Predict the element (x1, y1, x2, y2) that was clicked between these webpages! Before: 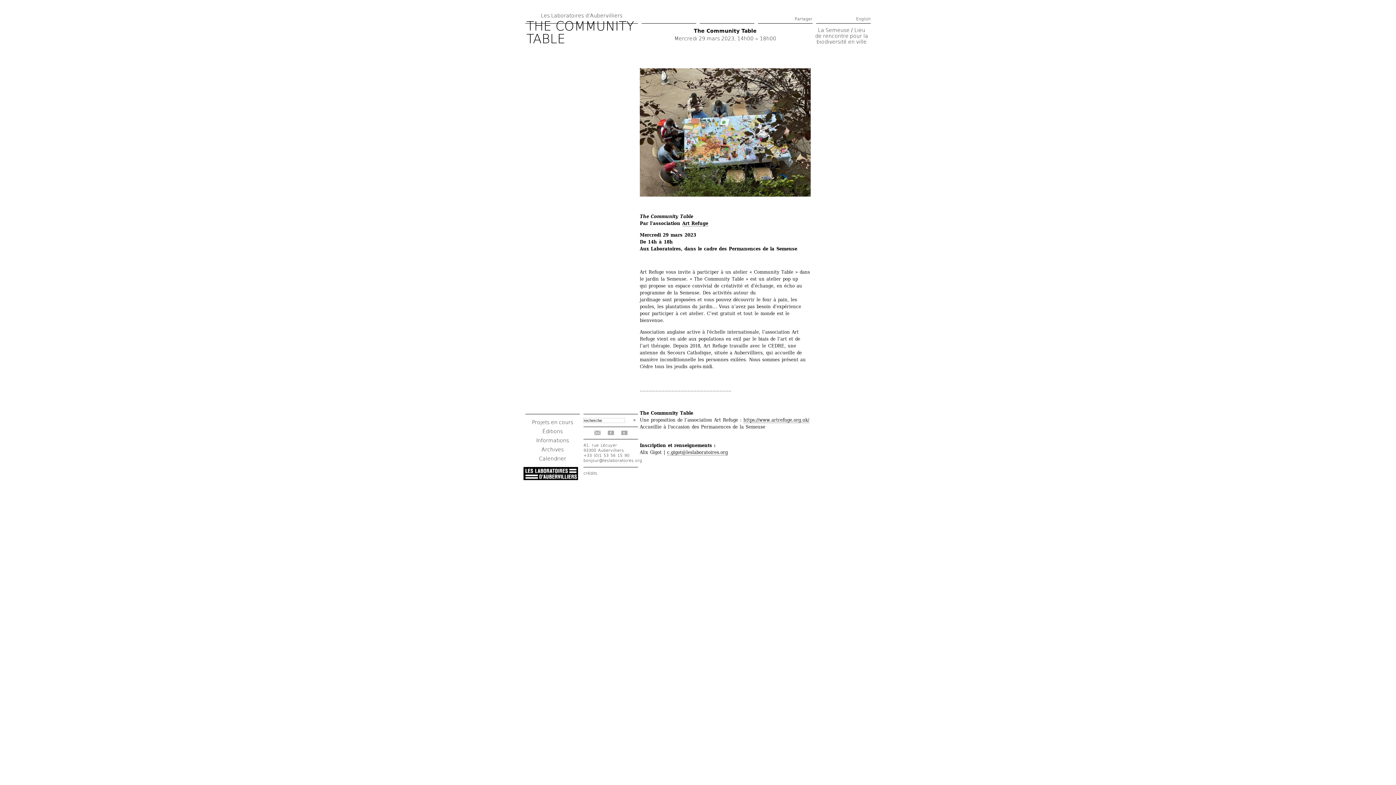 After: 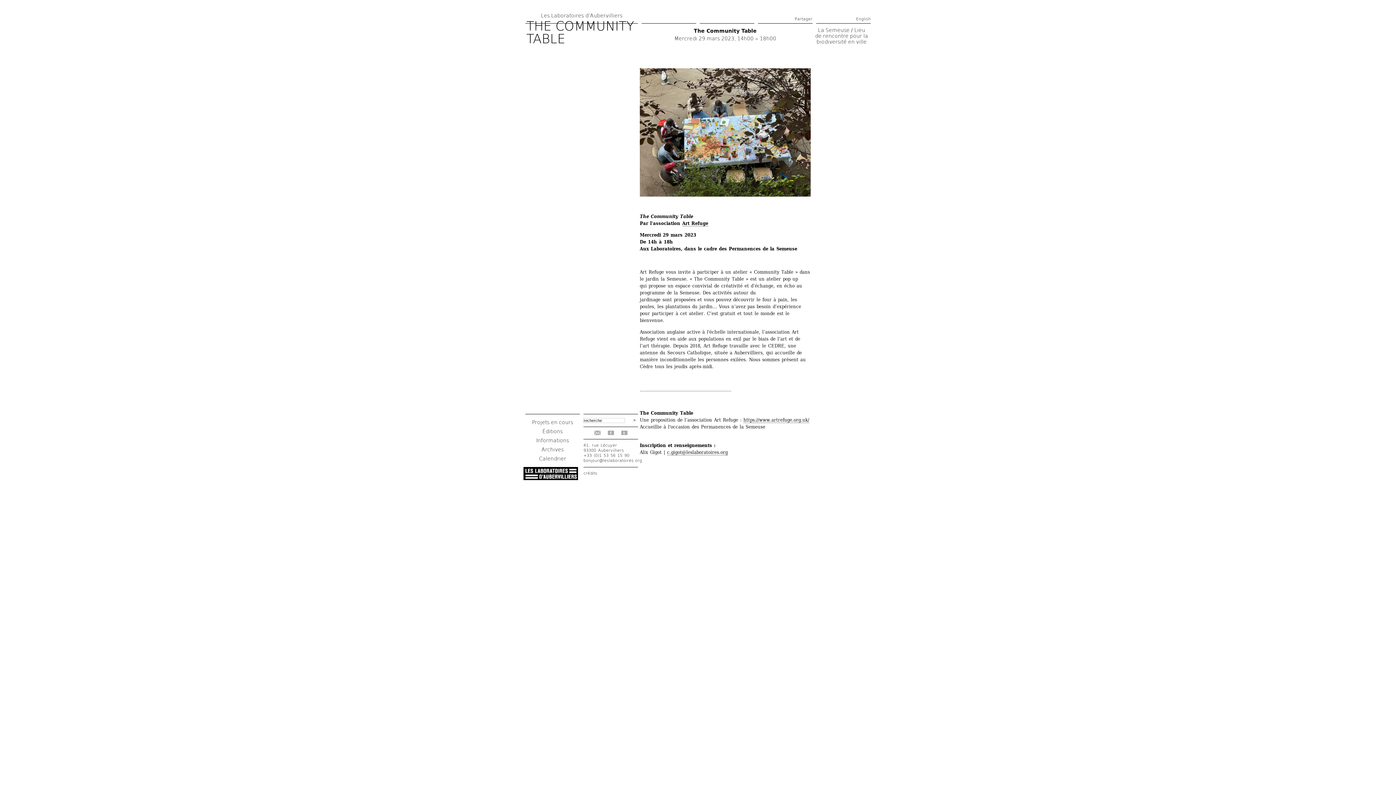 Action: bbox: (583, 458, 642, 463) label: bonjour@leslaboratoires.org